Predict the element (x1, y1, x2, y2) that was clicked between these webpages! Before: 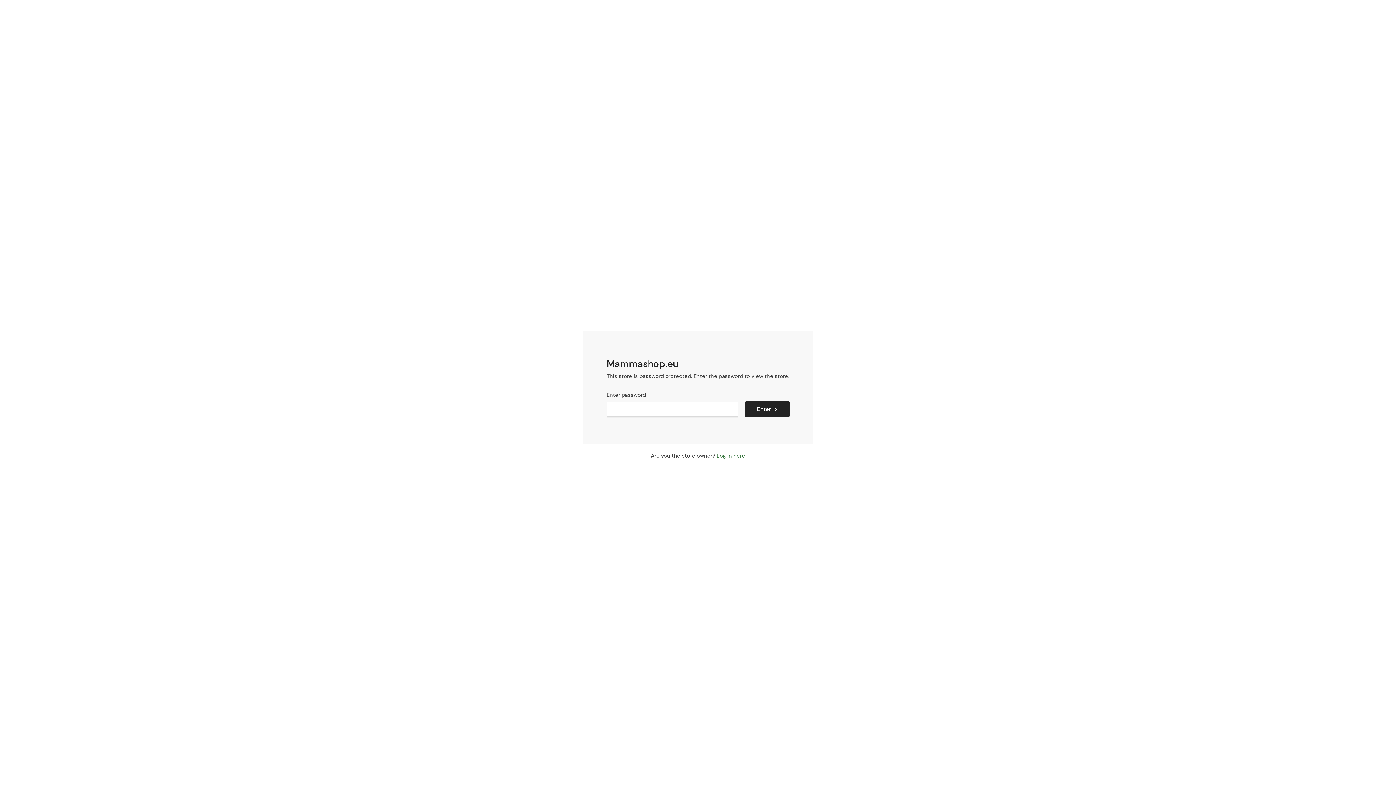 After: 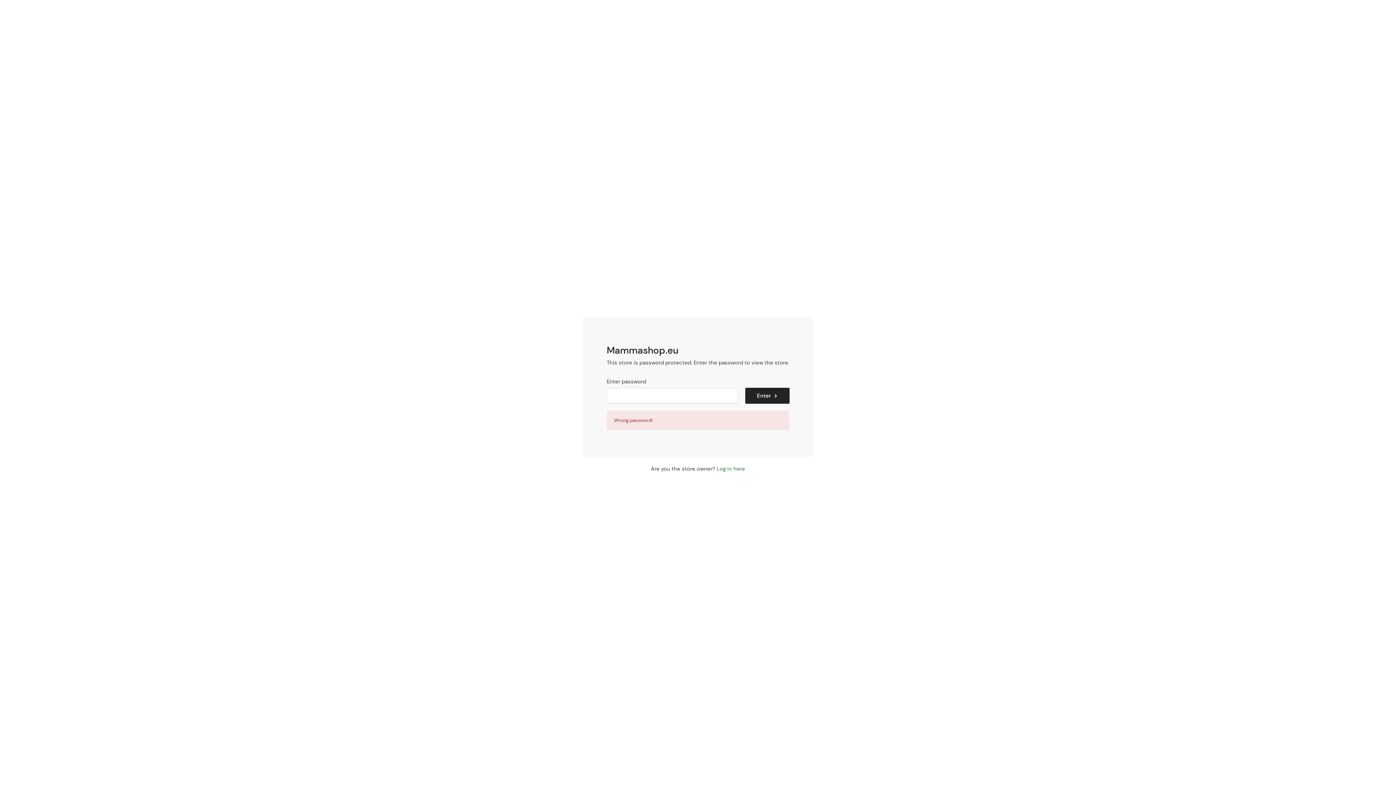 Action: bbox: (745, 401, 789, 416) label: Enter